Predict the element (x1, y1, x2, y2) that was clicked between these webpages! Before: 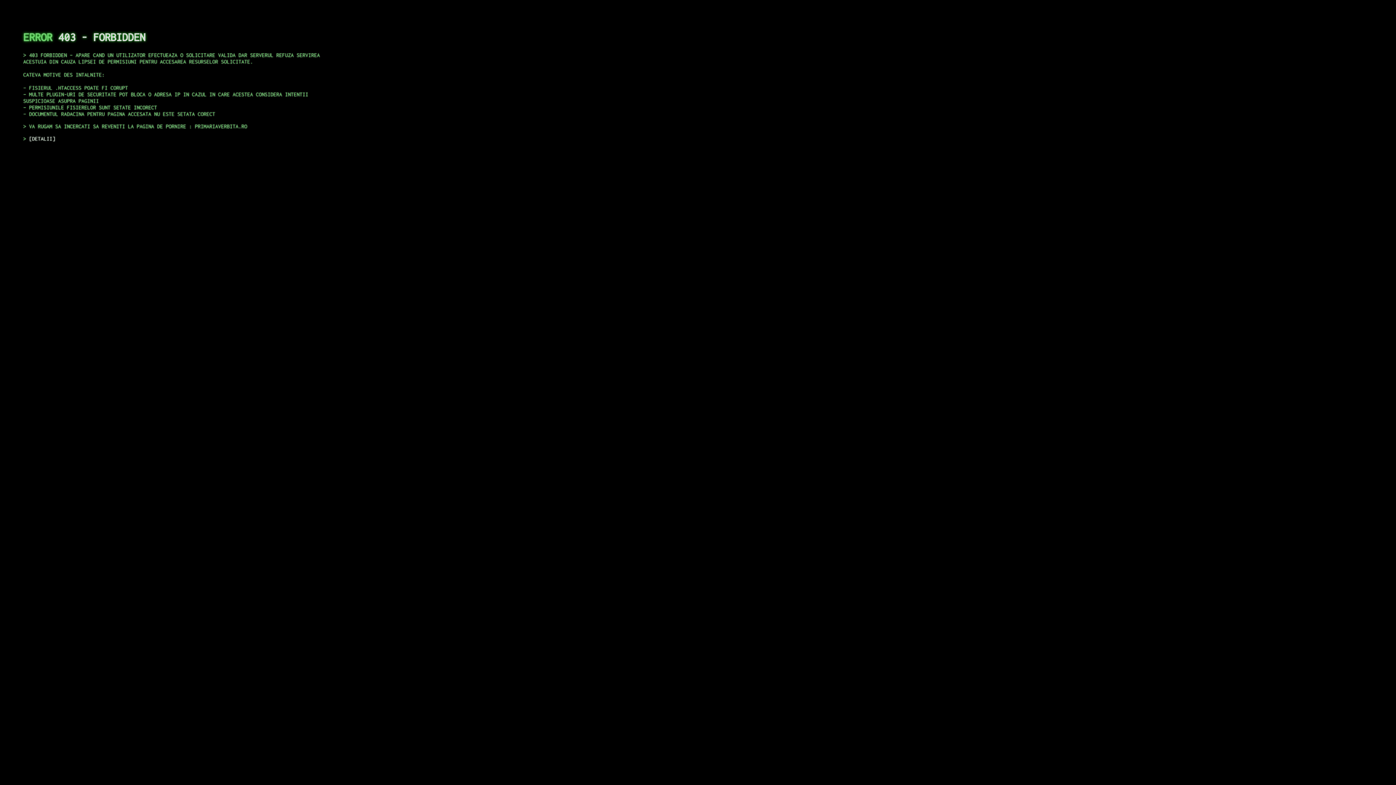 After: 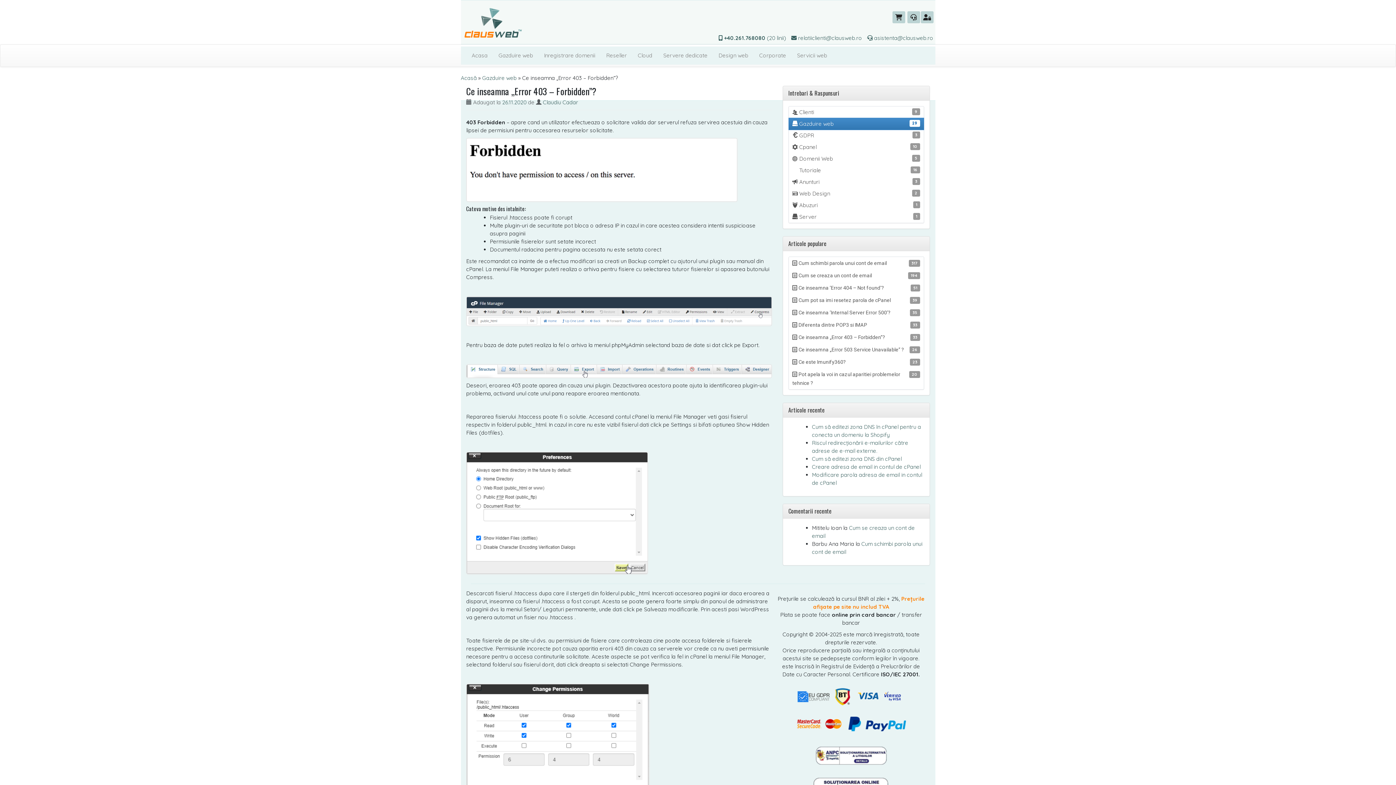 Action: bbox: (29, 135, 55, 141) label: DETALII